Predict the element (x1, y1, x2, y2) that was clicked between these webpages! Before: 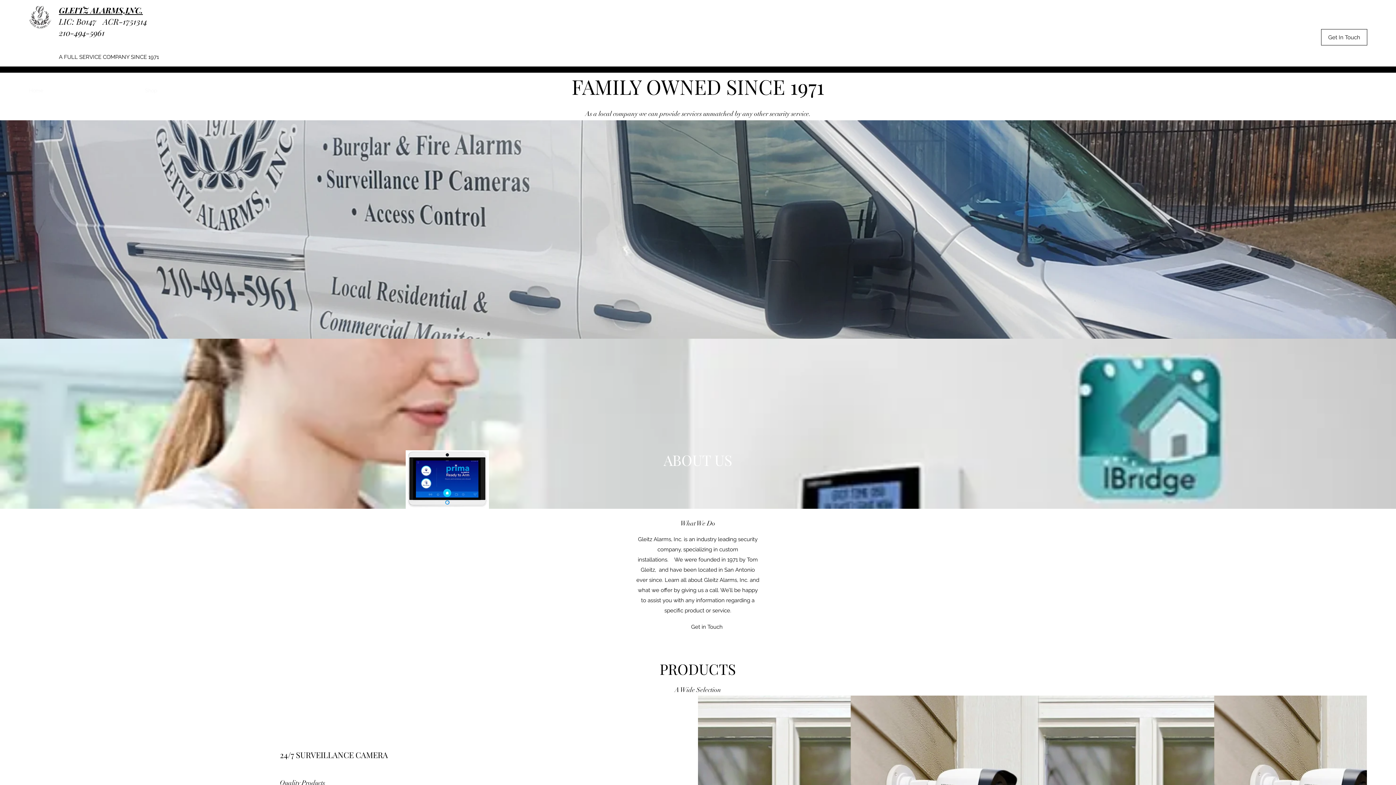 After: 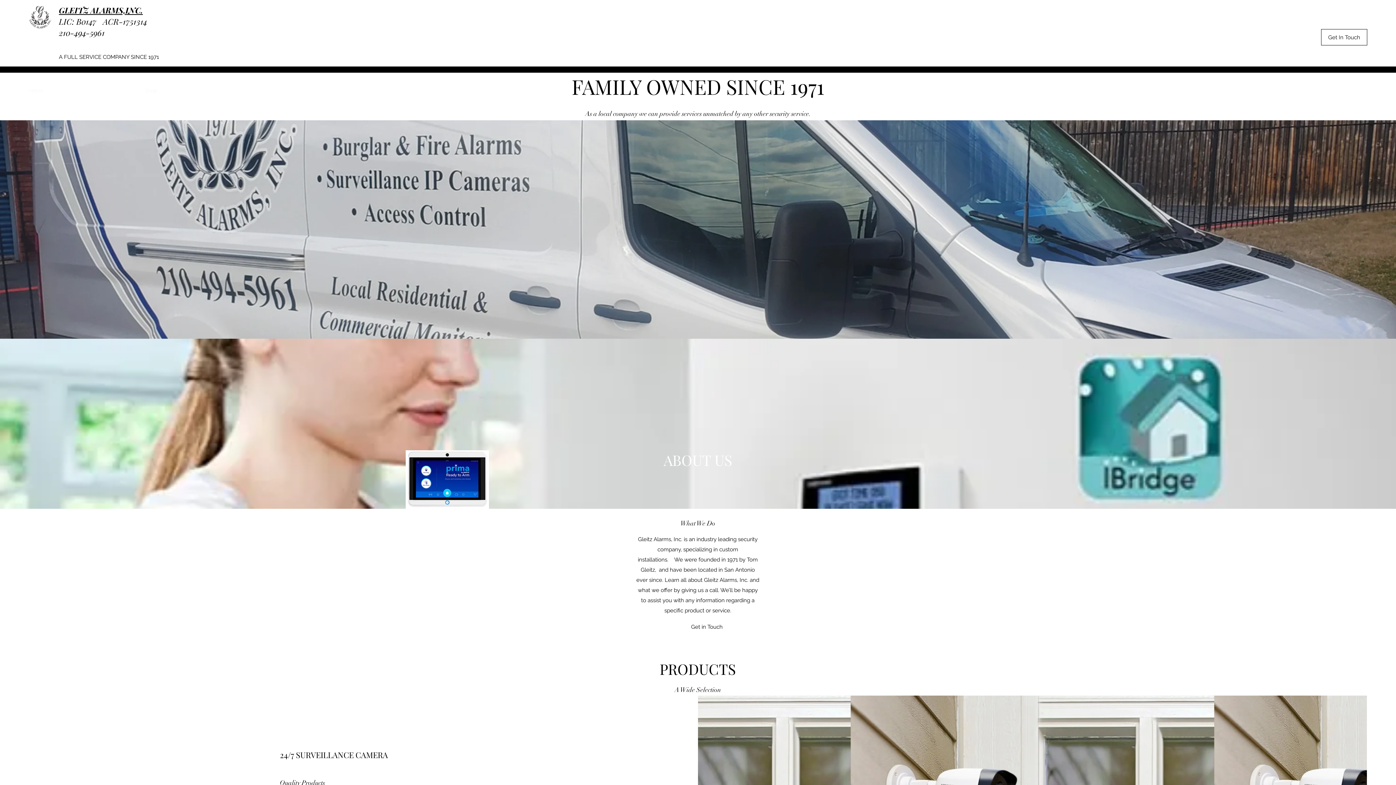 Action: label: Shop bbox: (141, 85, 161, 96)